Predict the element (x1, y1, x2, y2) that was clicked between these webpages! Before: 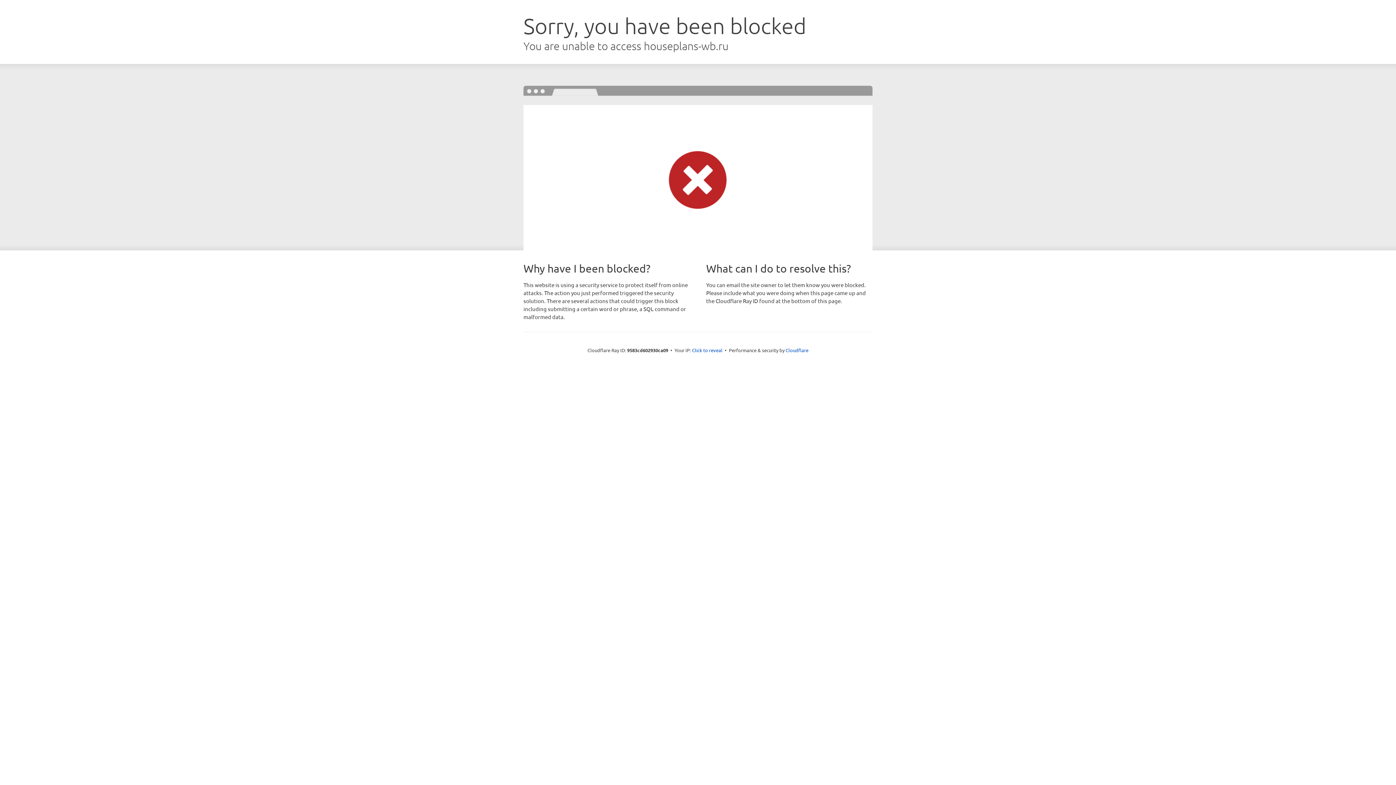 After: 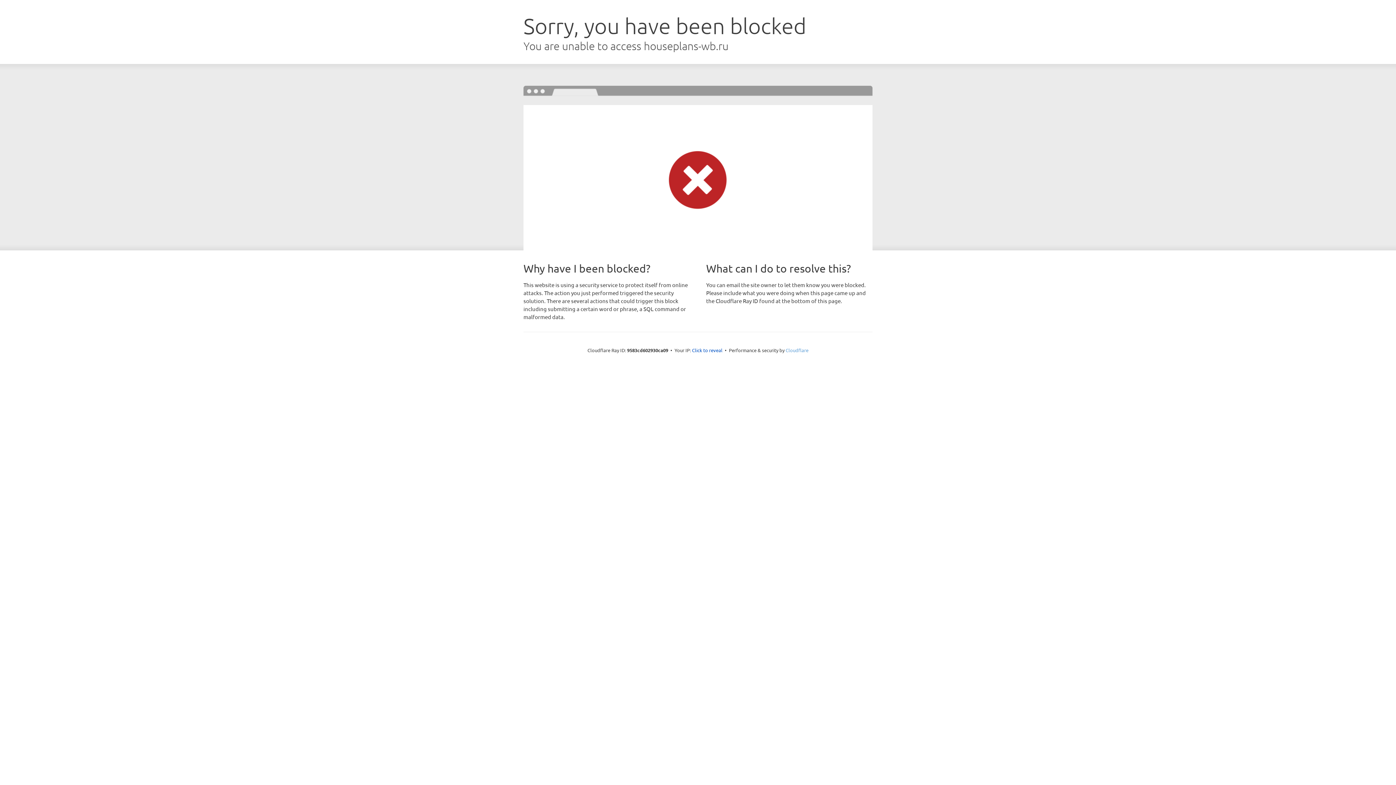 Action: bbox: (785, 347, 808, 353) label: Cloudflare